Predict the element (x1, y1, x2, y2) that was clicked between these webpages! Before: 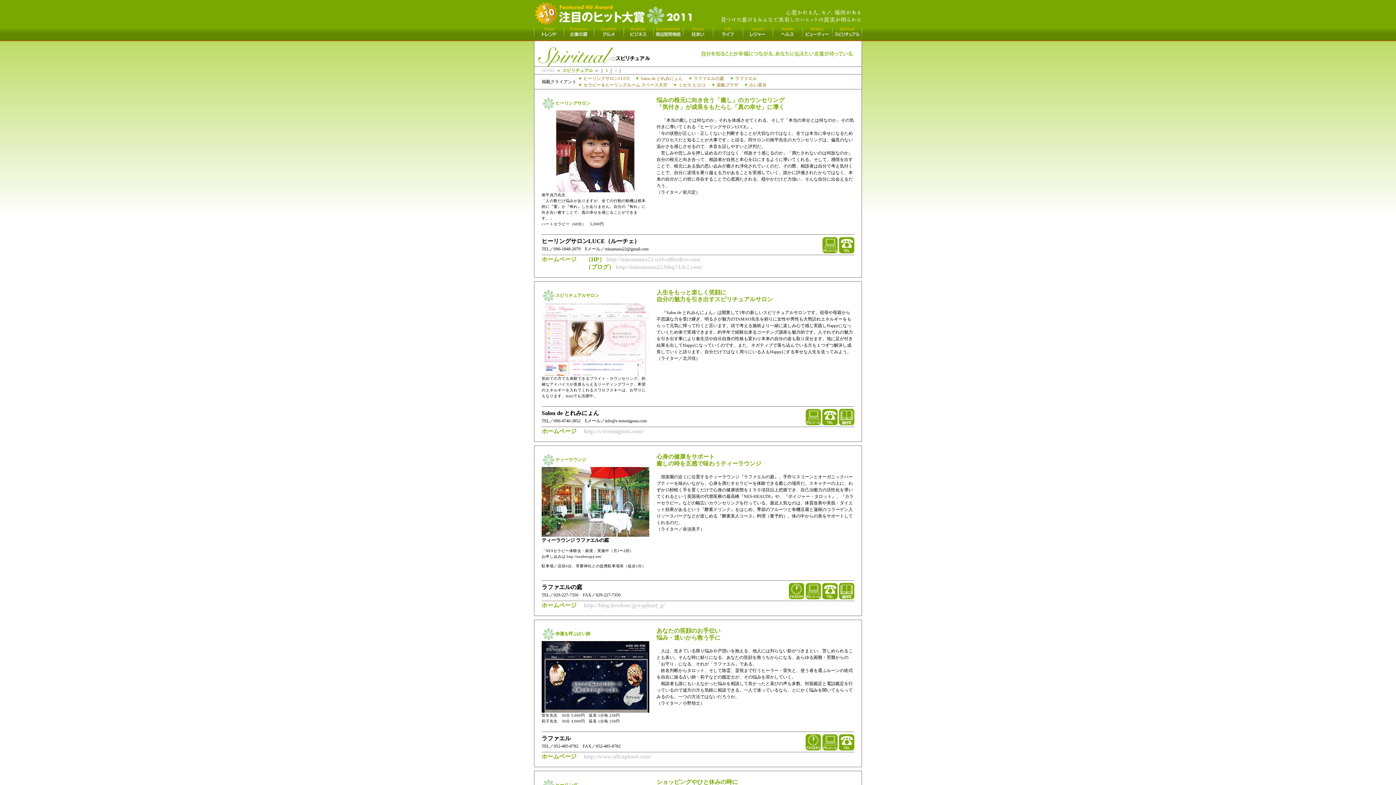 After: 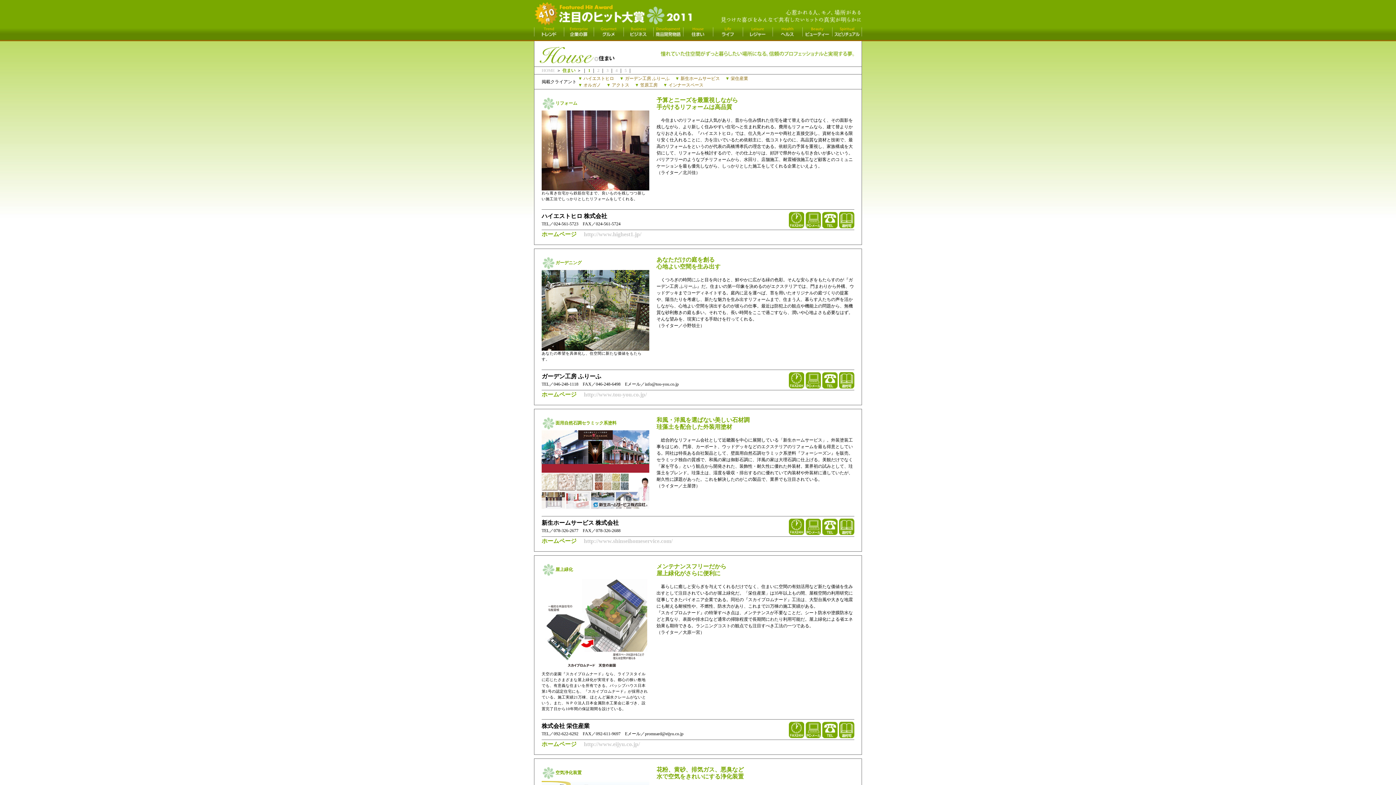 Action: bbox: (683, 34, 713, 41)